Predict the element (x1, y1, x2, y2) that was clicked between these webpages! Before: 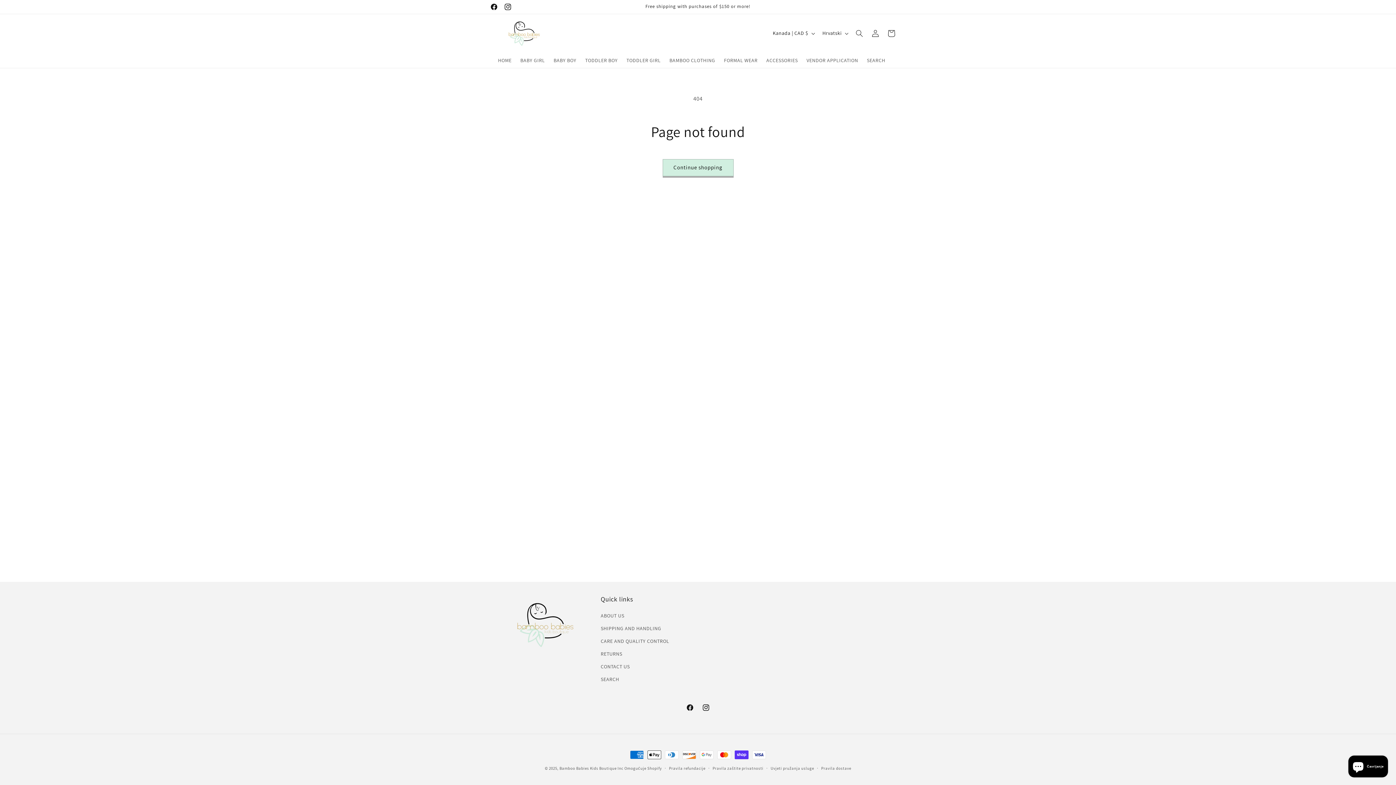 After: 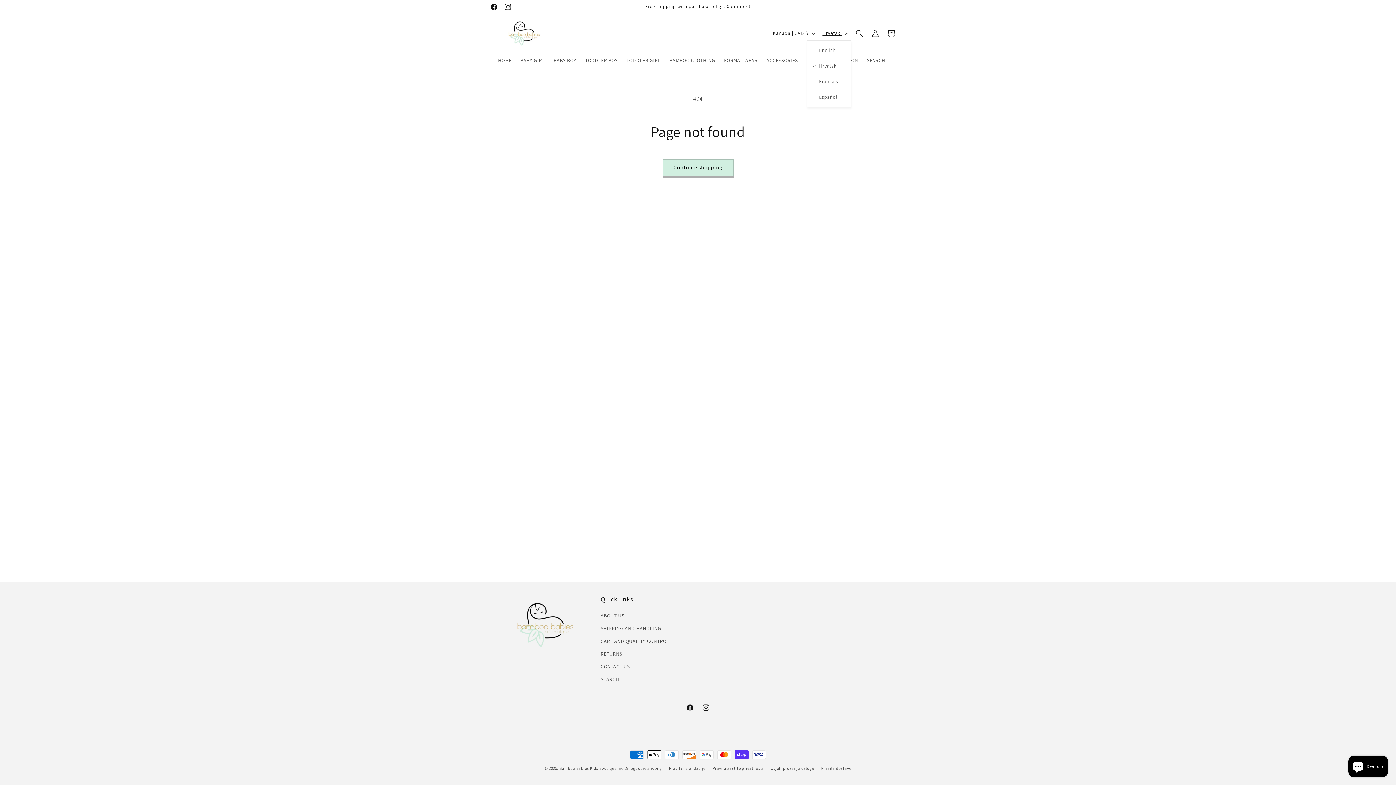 Action: bbox: (818, 26, 851, 40) label: Hrvatski